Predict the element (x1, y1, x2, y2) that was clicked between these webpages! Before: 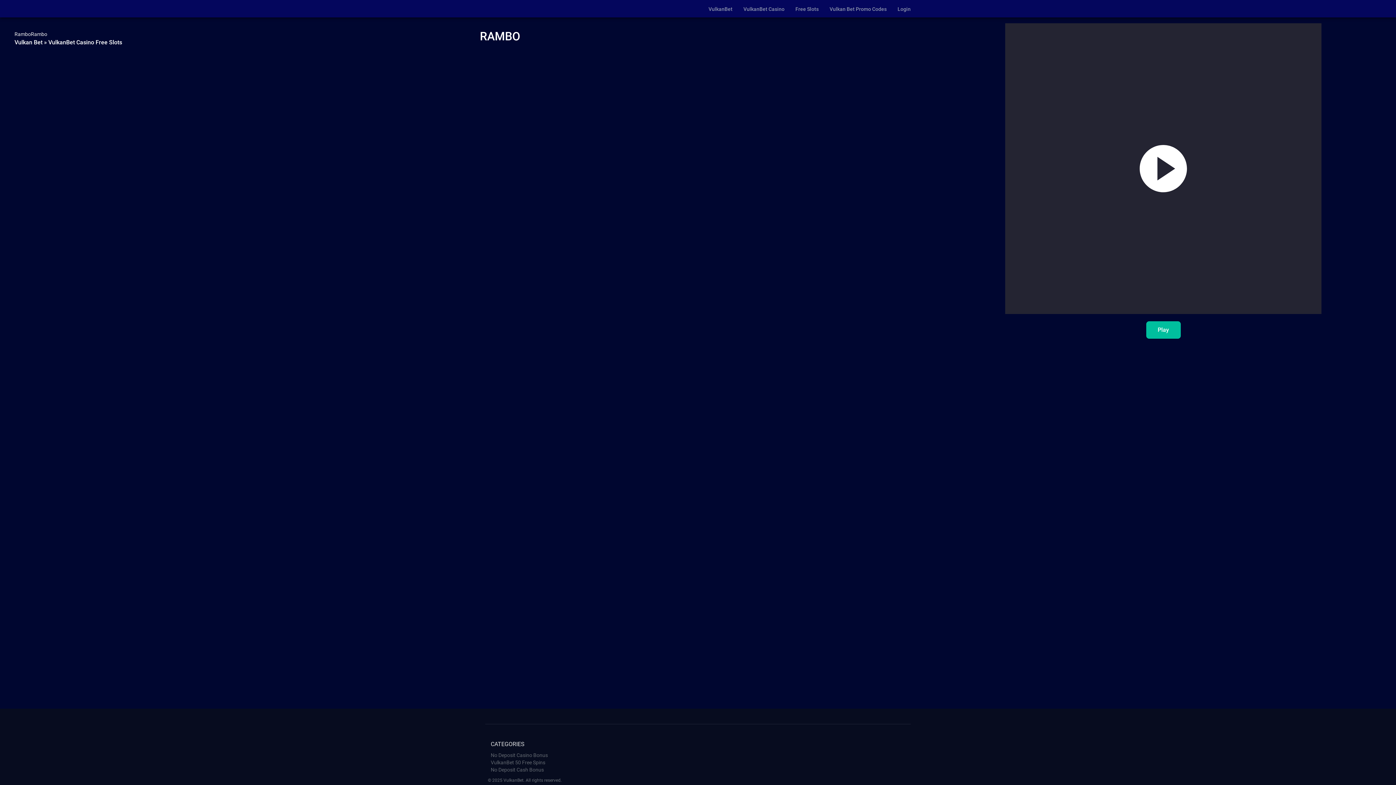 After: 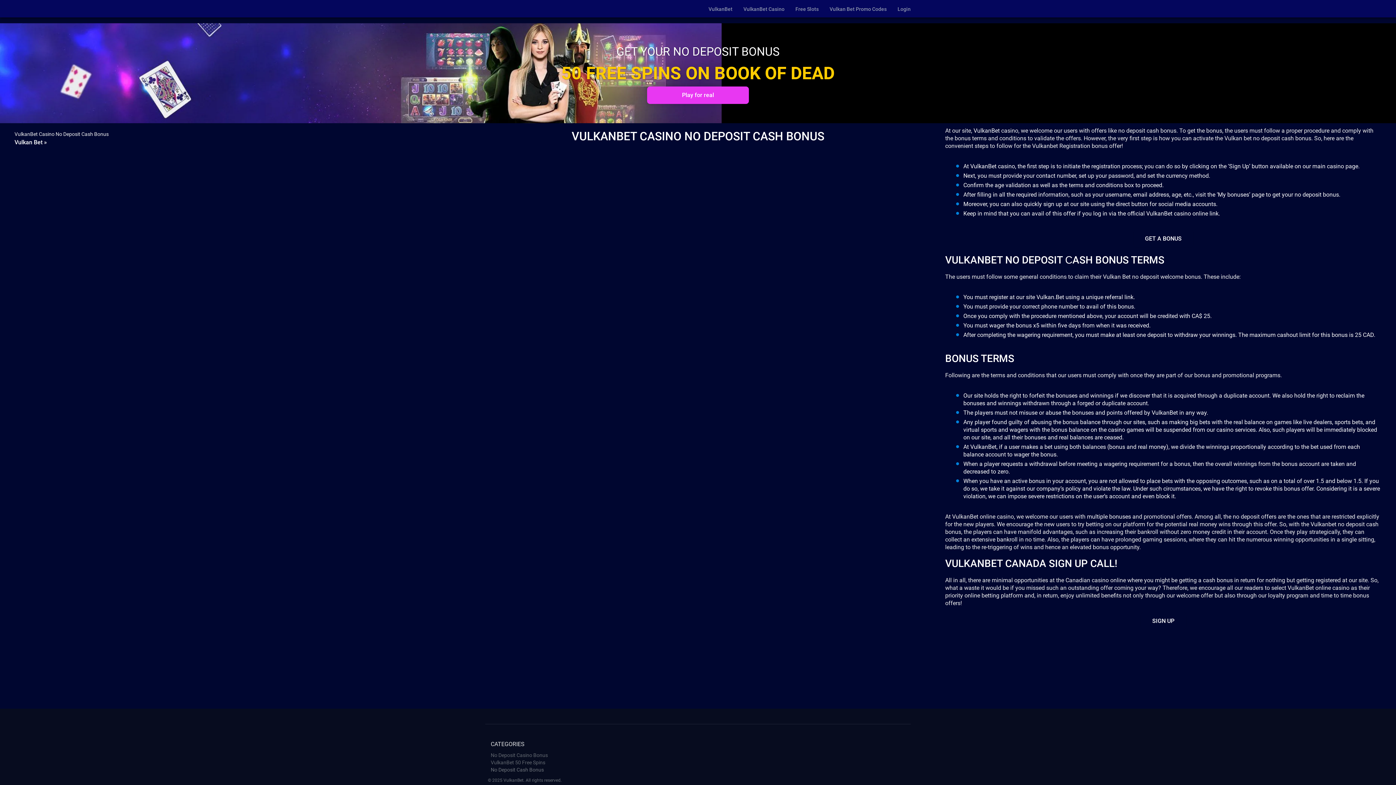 Action: bbox: (490, 767, 544, 773) label: No Deposit Cash Bonus